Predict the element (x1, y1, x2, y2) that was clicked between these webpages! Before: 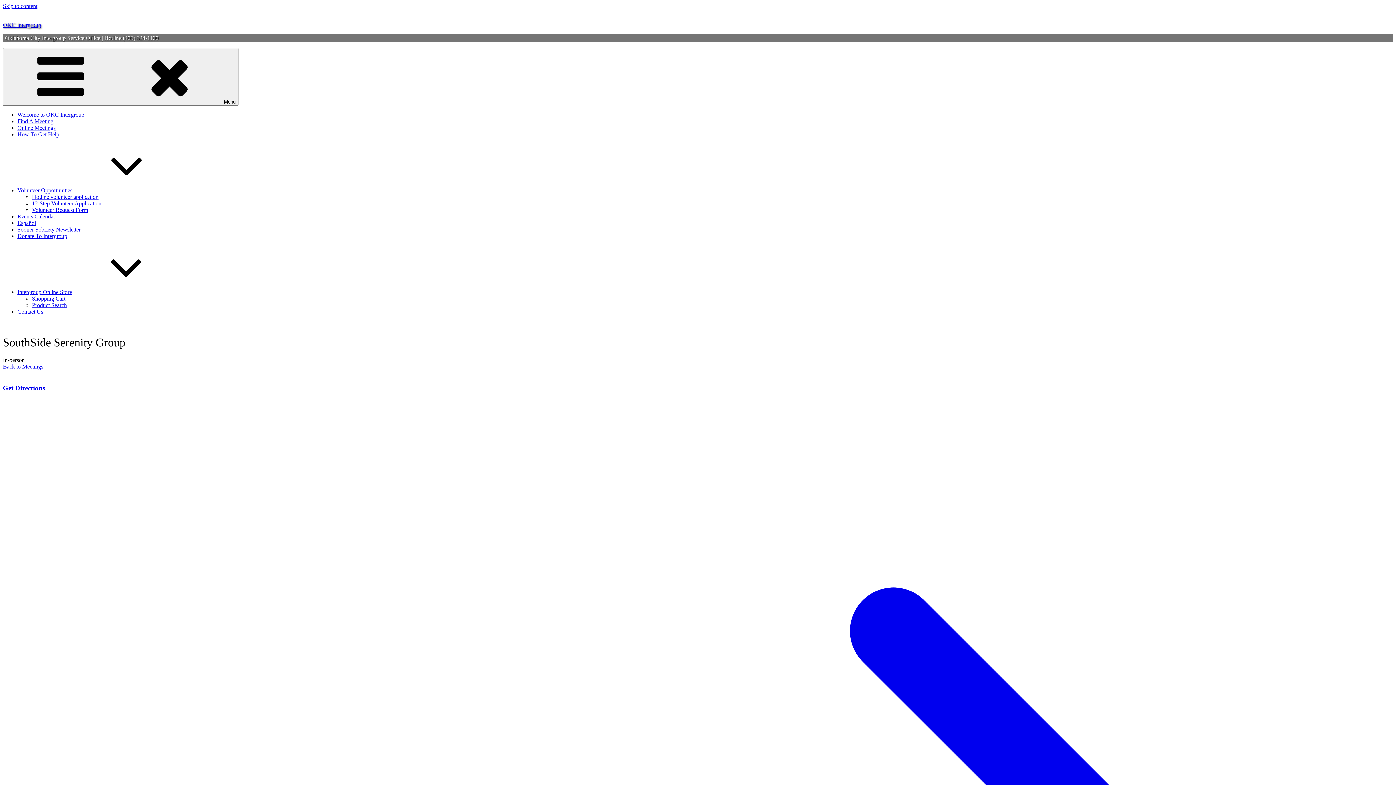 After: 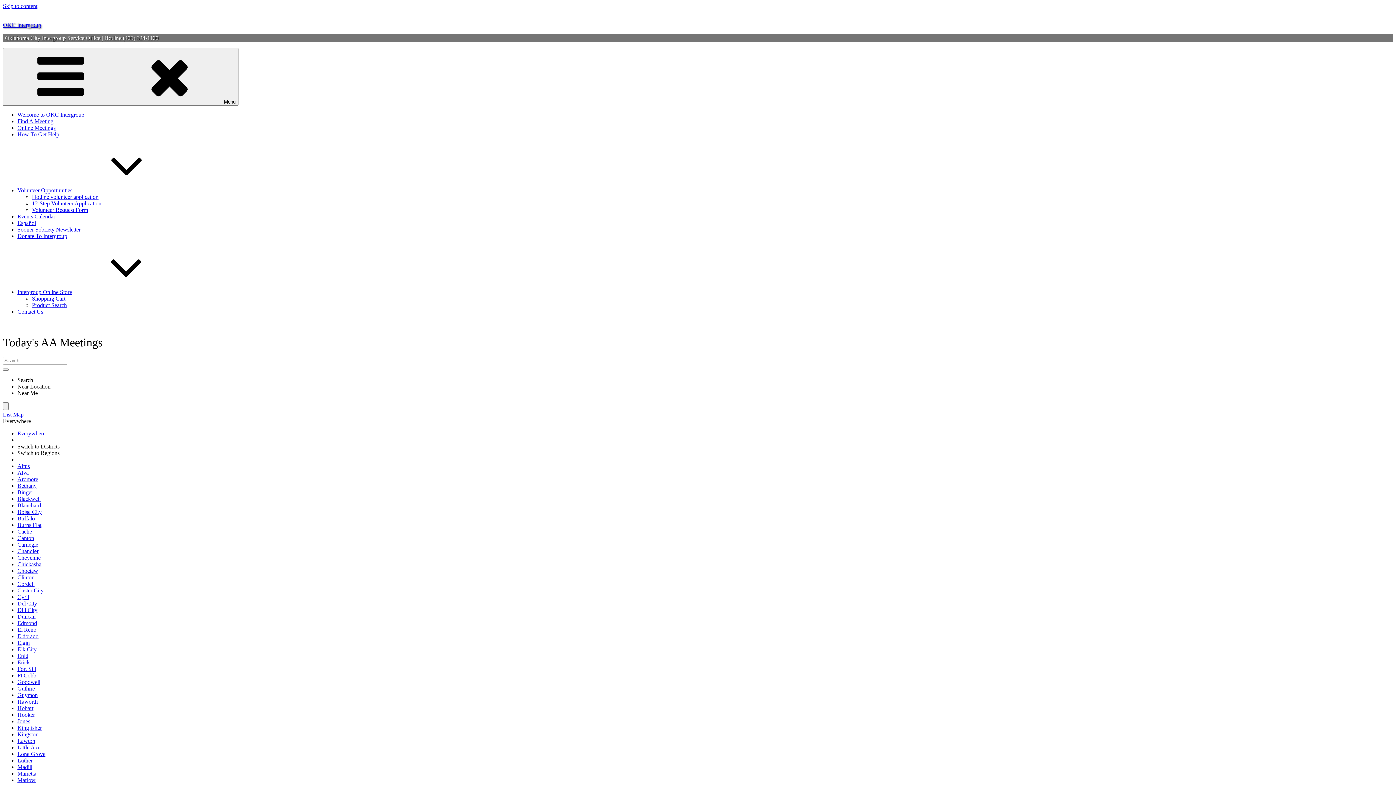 Action: label: Find A Meeting bbox: (17, 118, 53, 124)